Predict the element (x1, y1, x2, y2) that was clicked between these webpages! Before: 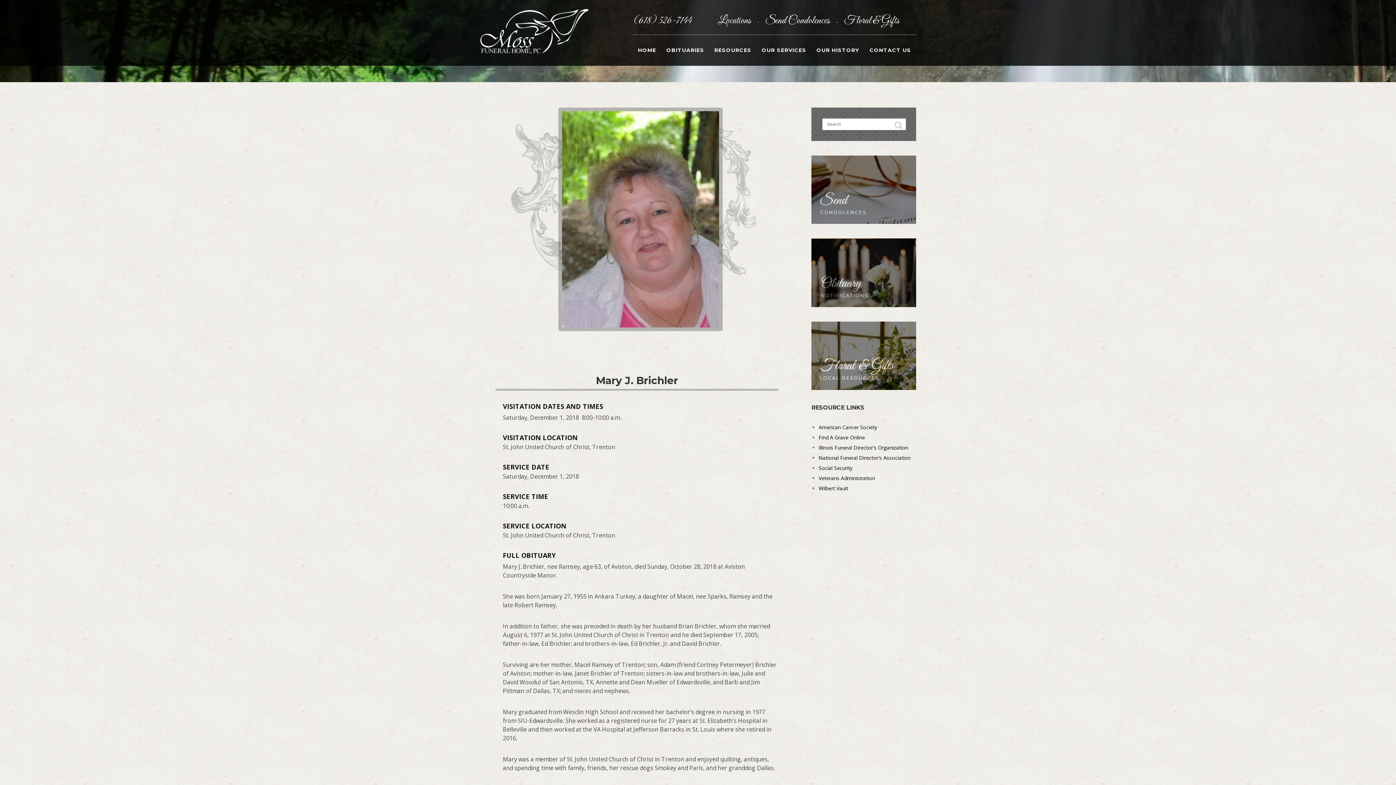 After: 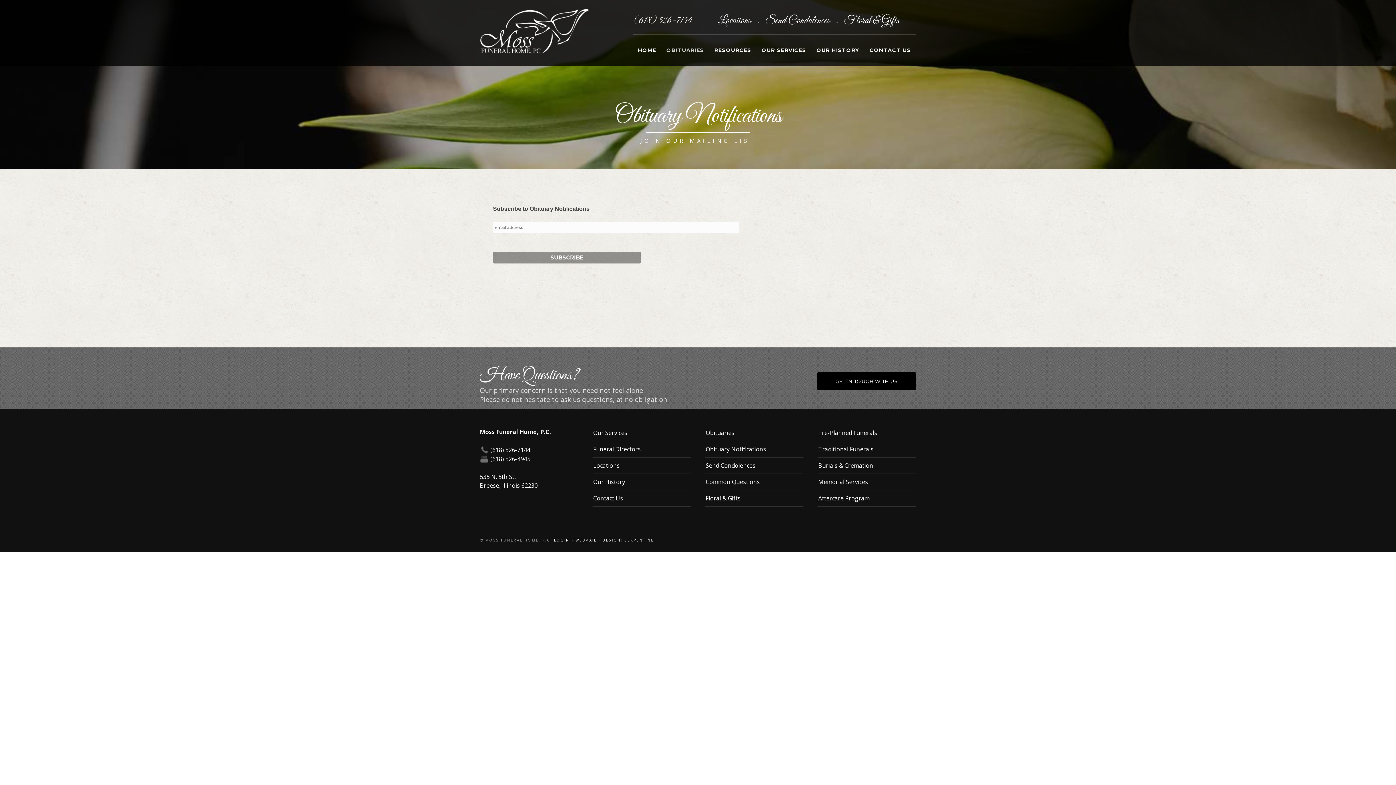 Action: bbox: (811, 298, 916, 306)